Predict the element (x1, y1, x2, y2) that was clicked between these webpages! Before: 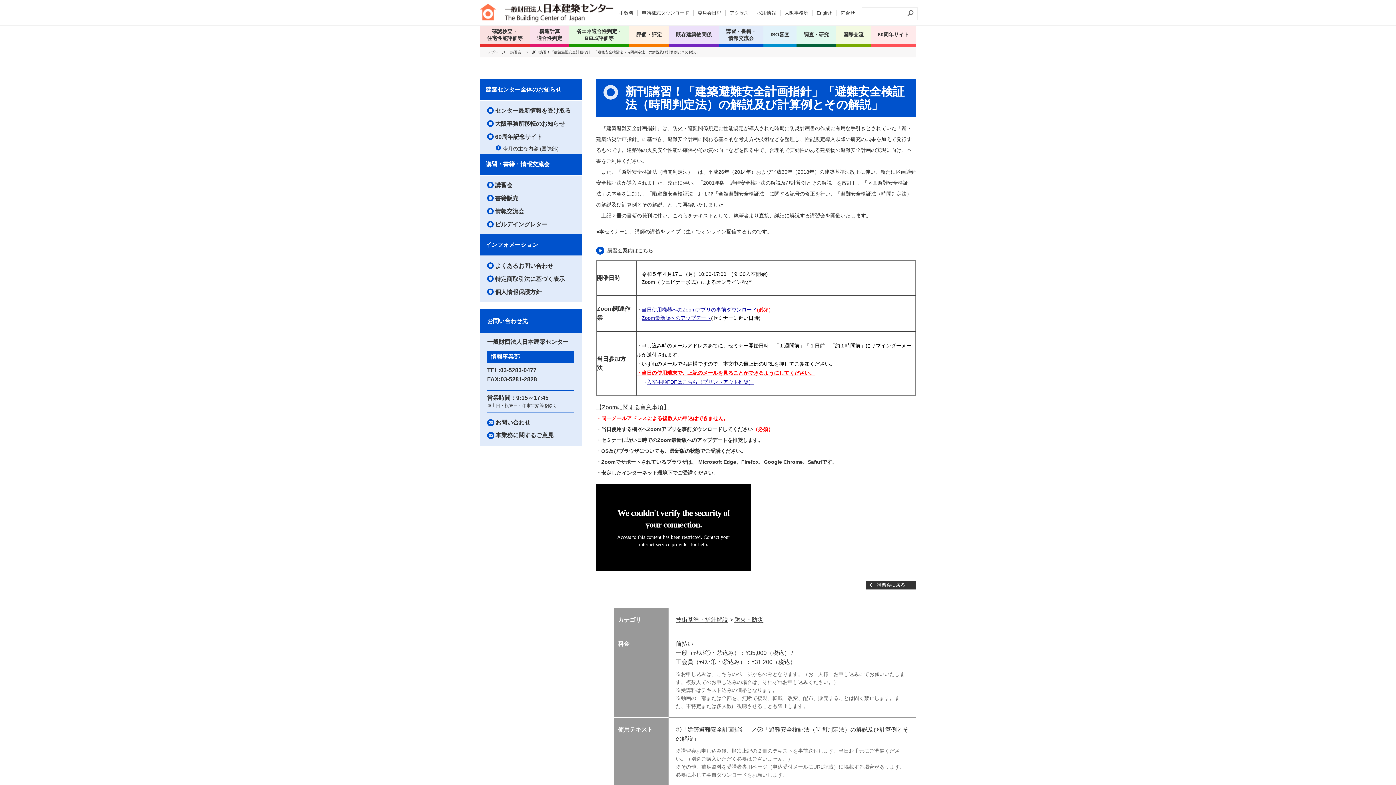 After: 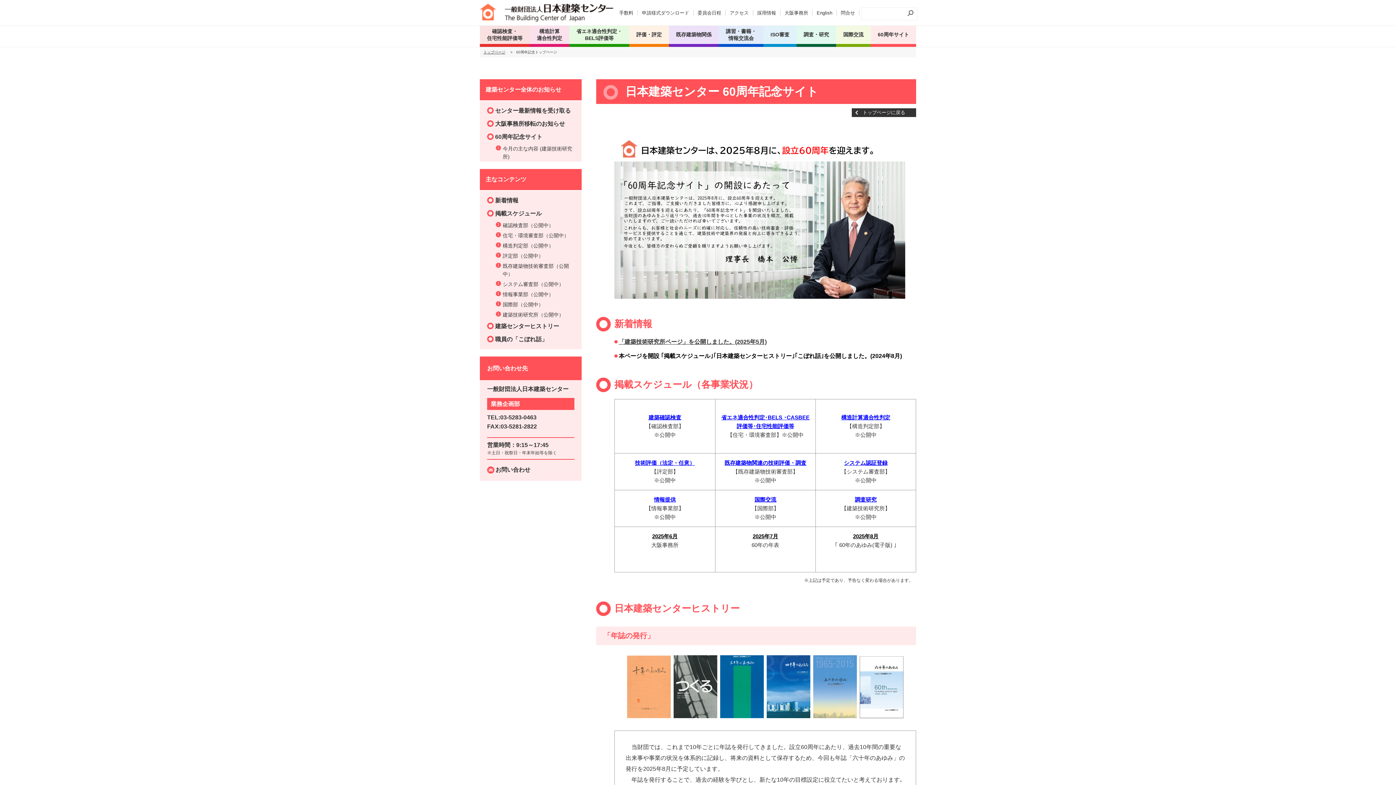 Action: bbox: (487, 133, 574, 140) label: 60周年記念サイト